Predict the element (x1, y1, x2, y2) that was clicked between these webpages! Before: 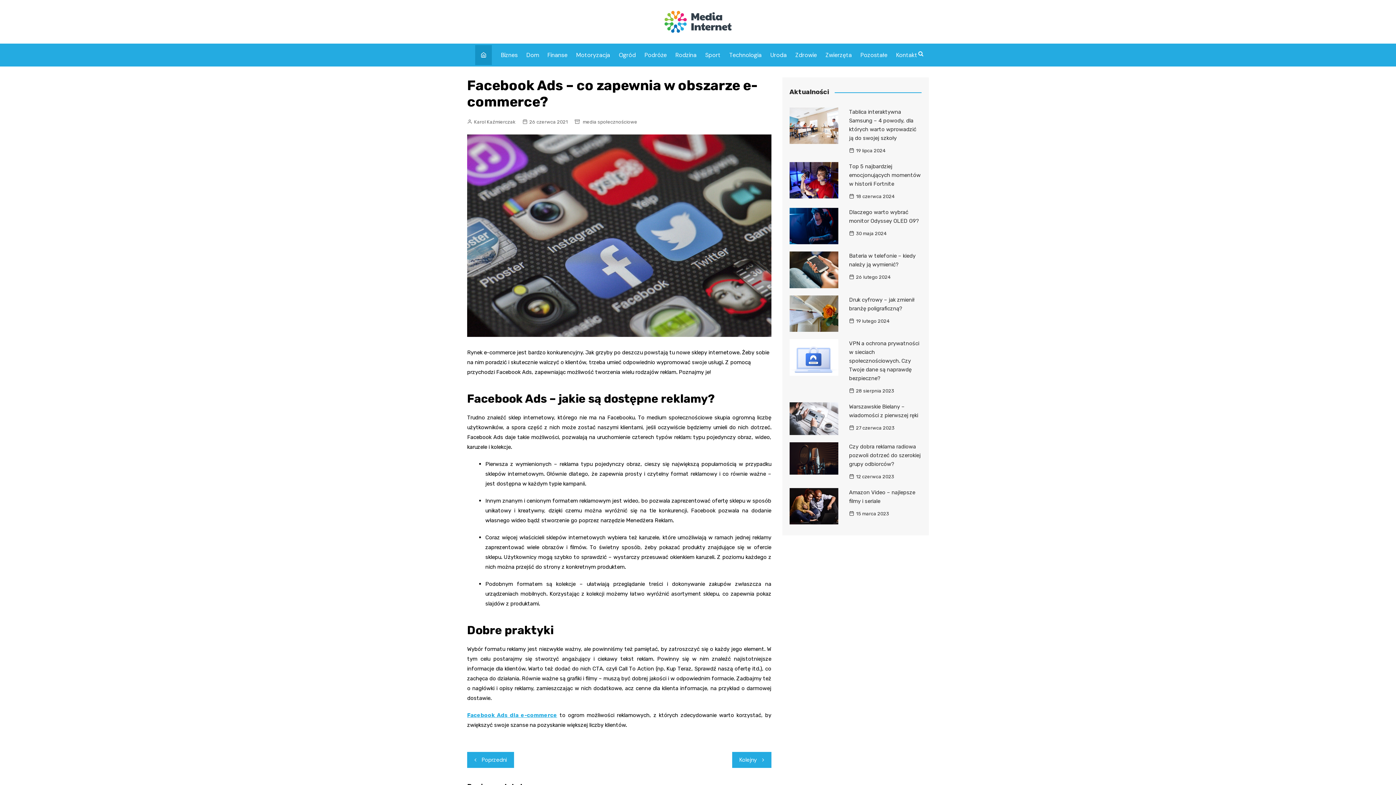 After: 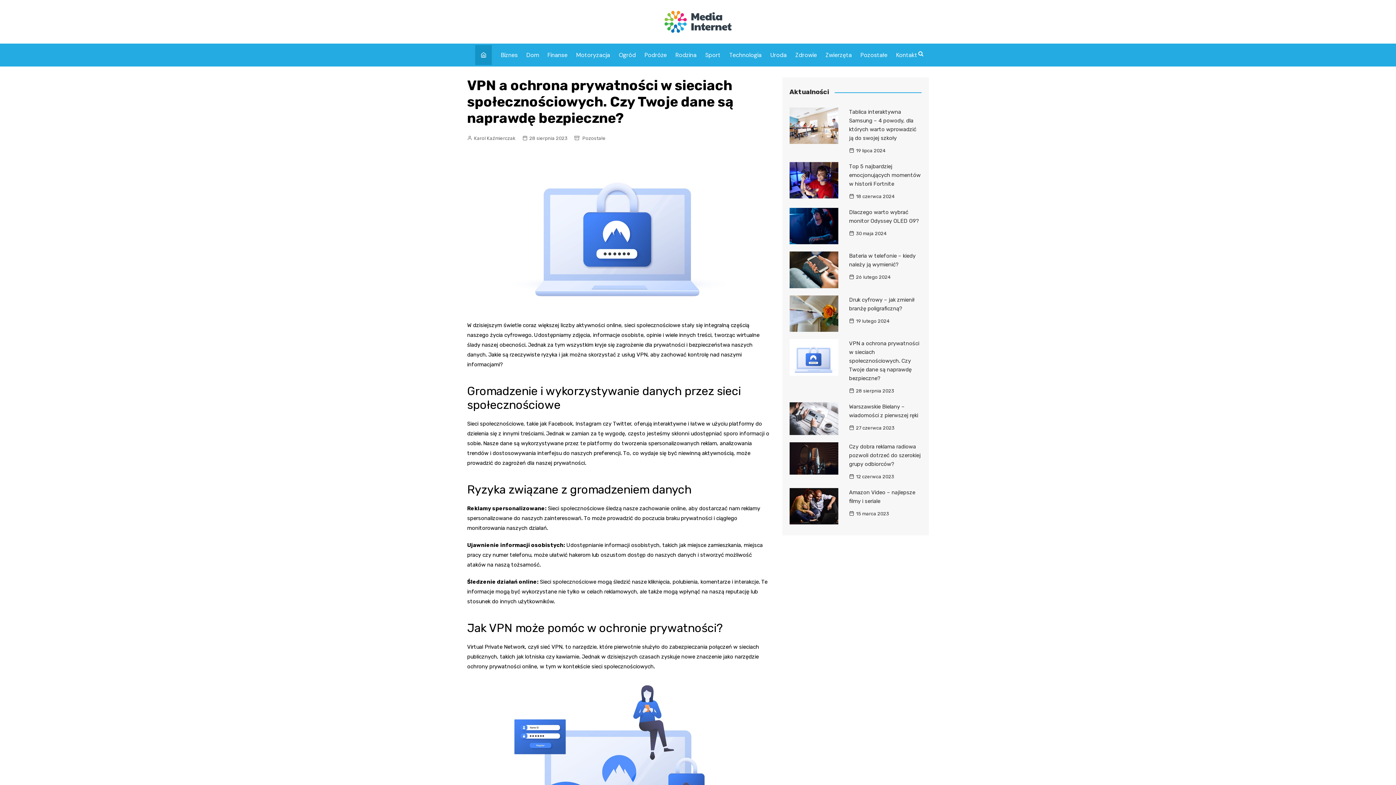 Action: bbox: (849, 340, 919, 381) label: VPN a ochrona prywatności w sieciach społecznościowych. Czy Twoje dane są naprawdę bezpieczne?